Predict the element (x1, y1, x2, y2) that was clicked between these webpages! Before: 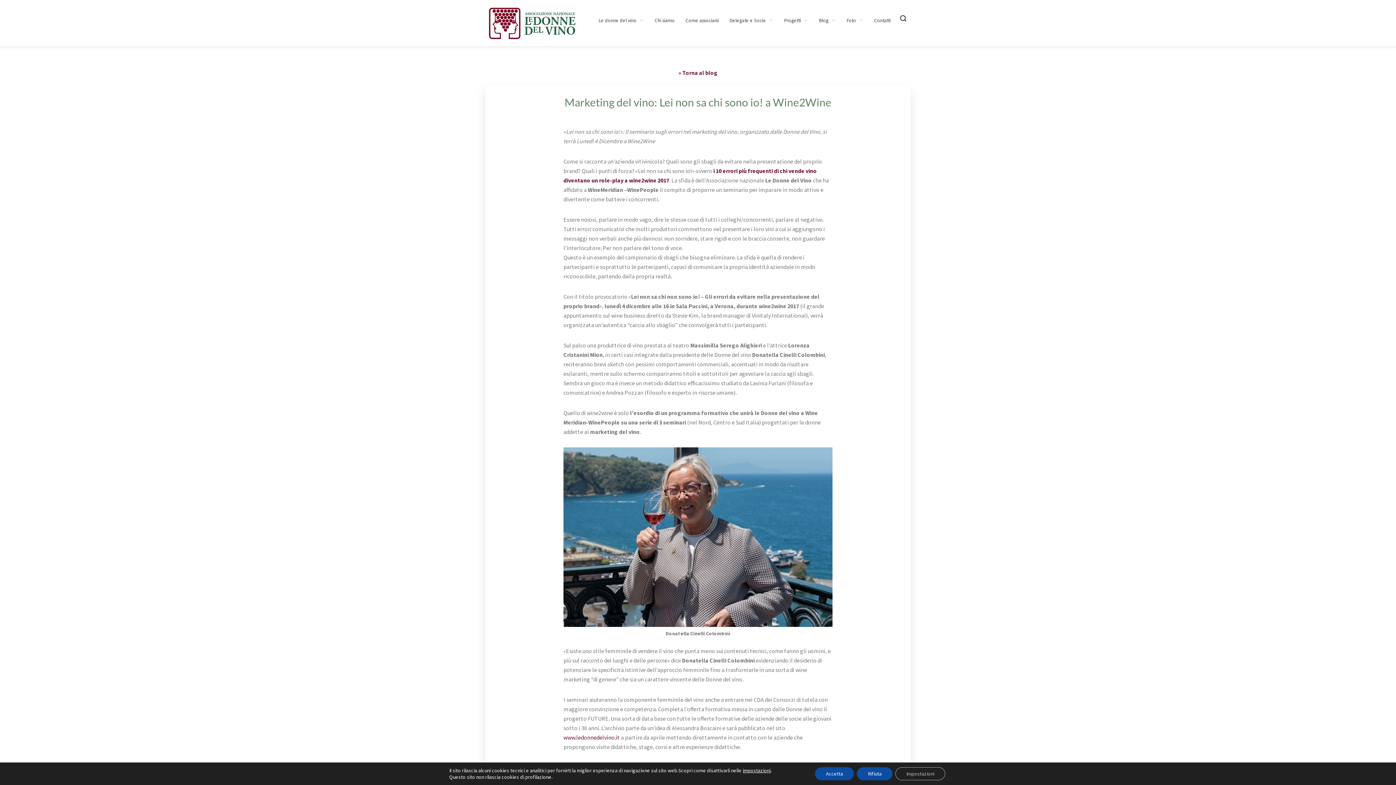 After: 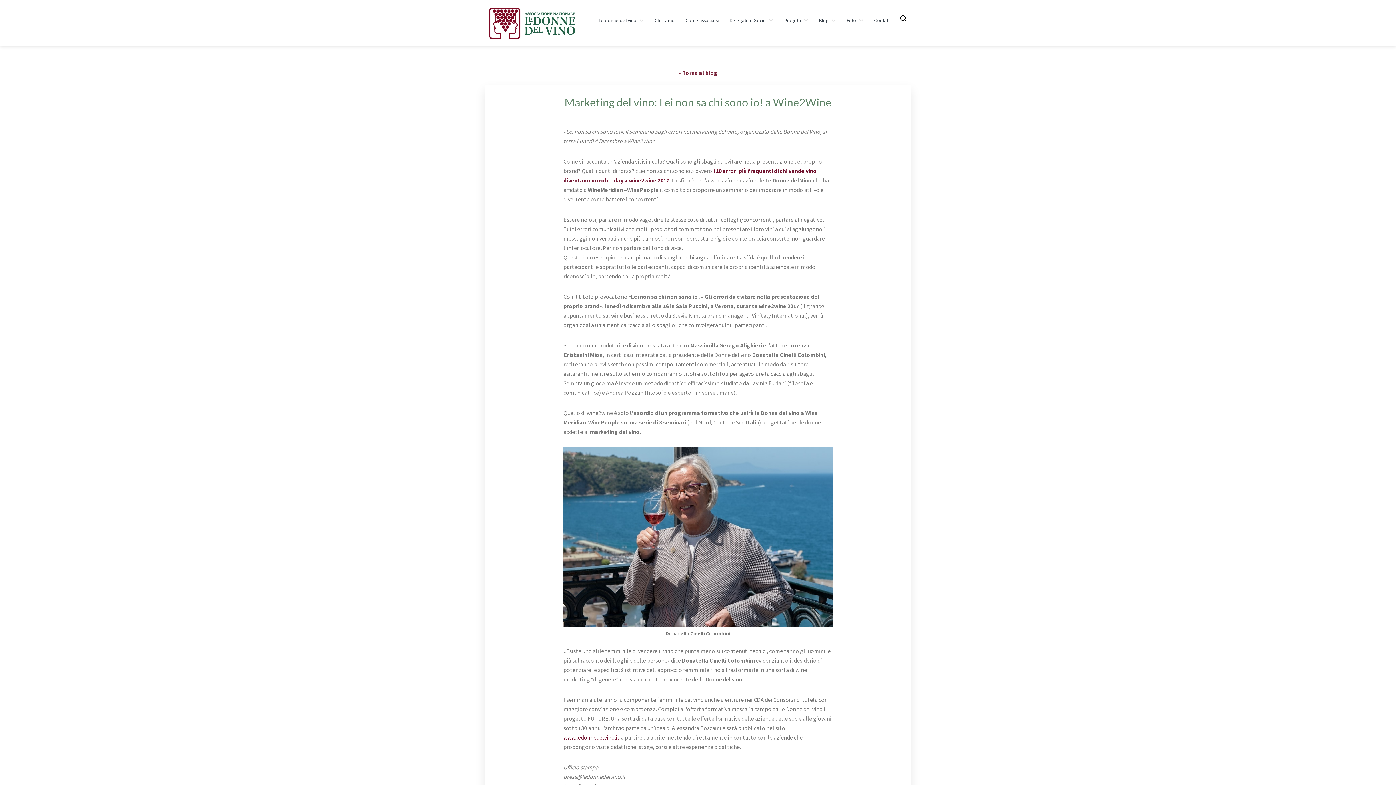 Action: bbox: (857, 767, 892, 780) label: Rifiuta